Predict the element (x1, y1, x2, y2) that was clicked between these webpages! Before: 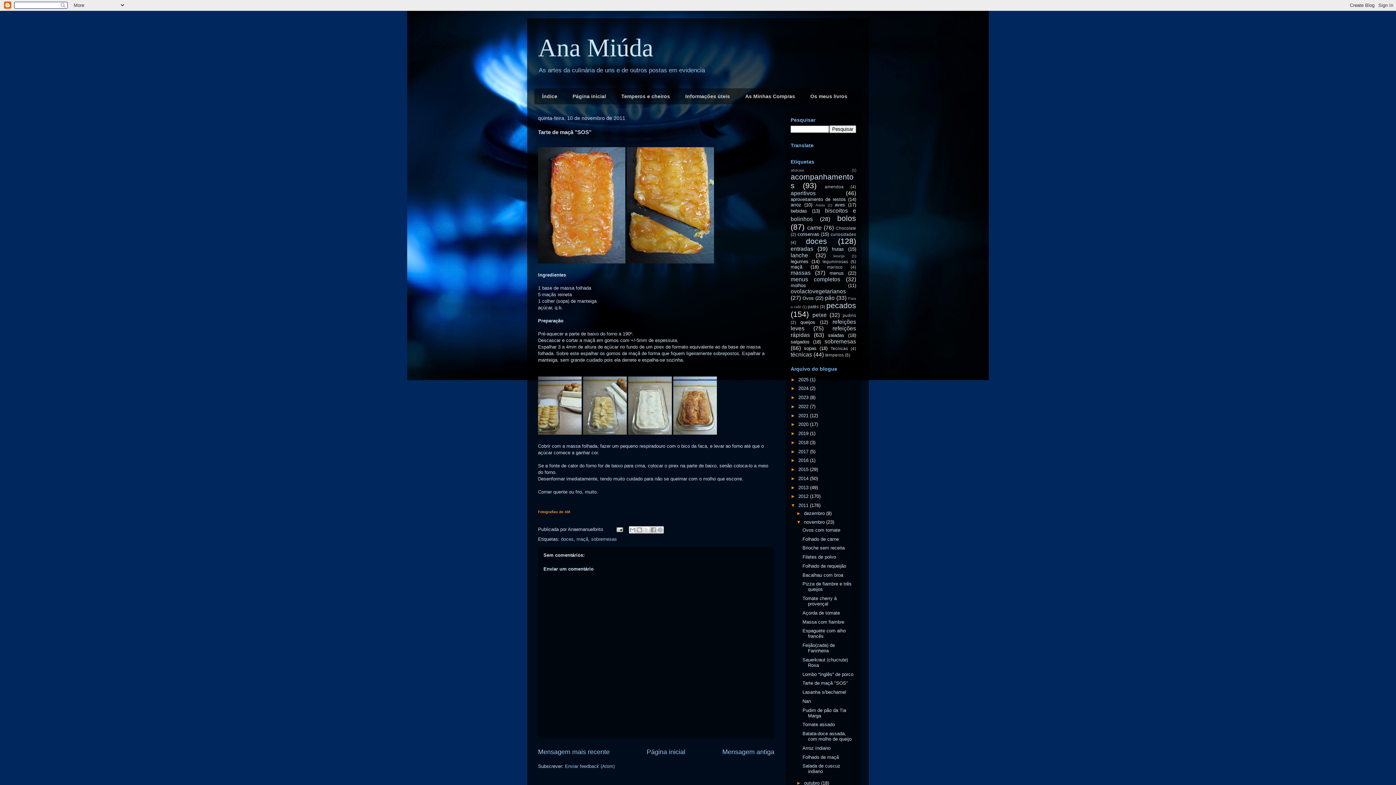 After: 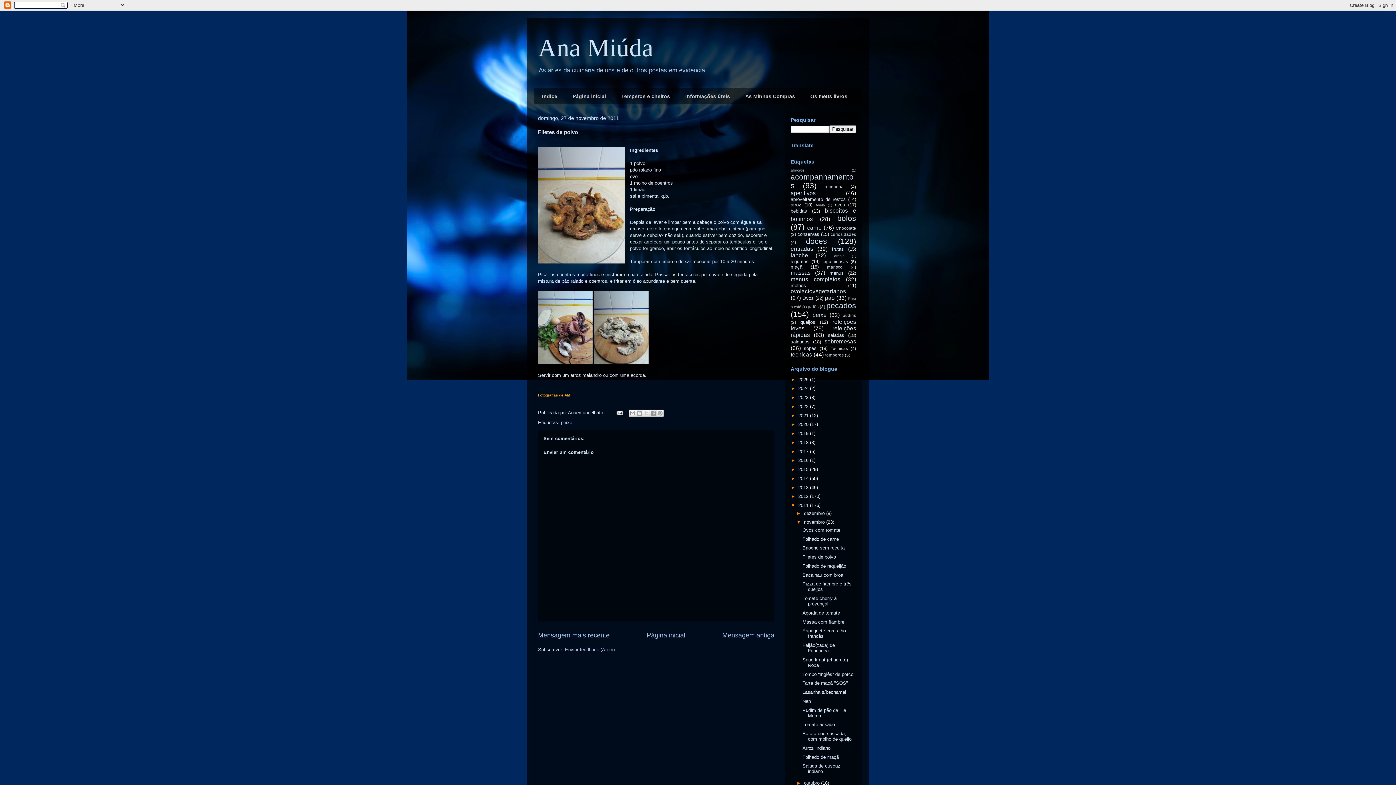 Action: bbox: (802, 554, 836, 560) label: Filetes de polvo